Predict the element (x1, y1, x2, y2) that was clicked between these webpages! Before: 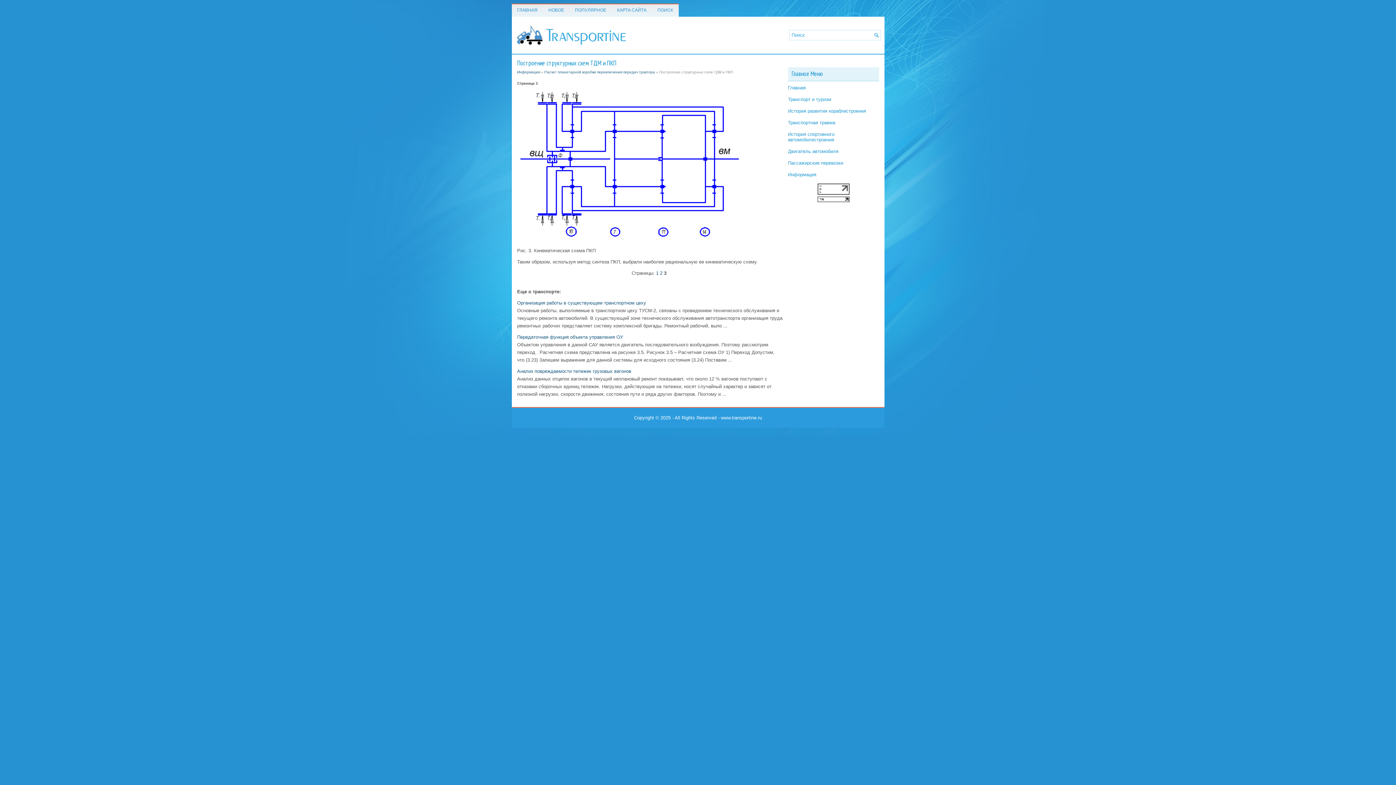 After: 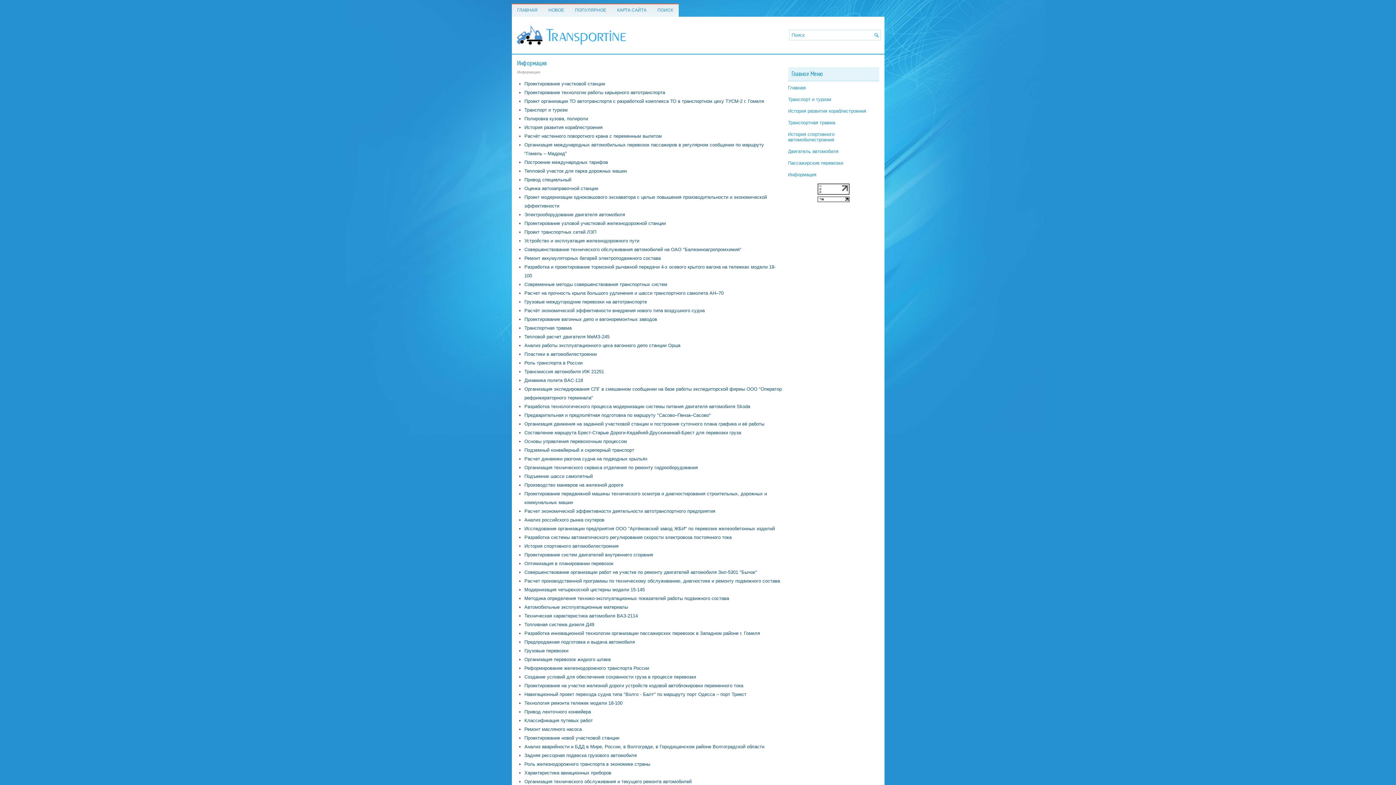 Action: bbox: (517, 70, 540, 74) label: Информация